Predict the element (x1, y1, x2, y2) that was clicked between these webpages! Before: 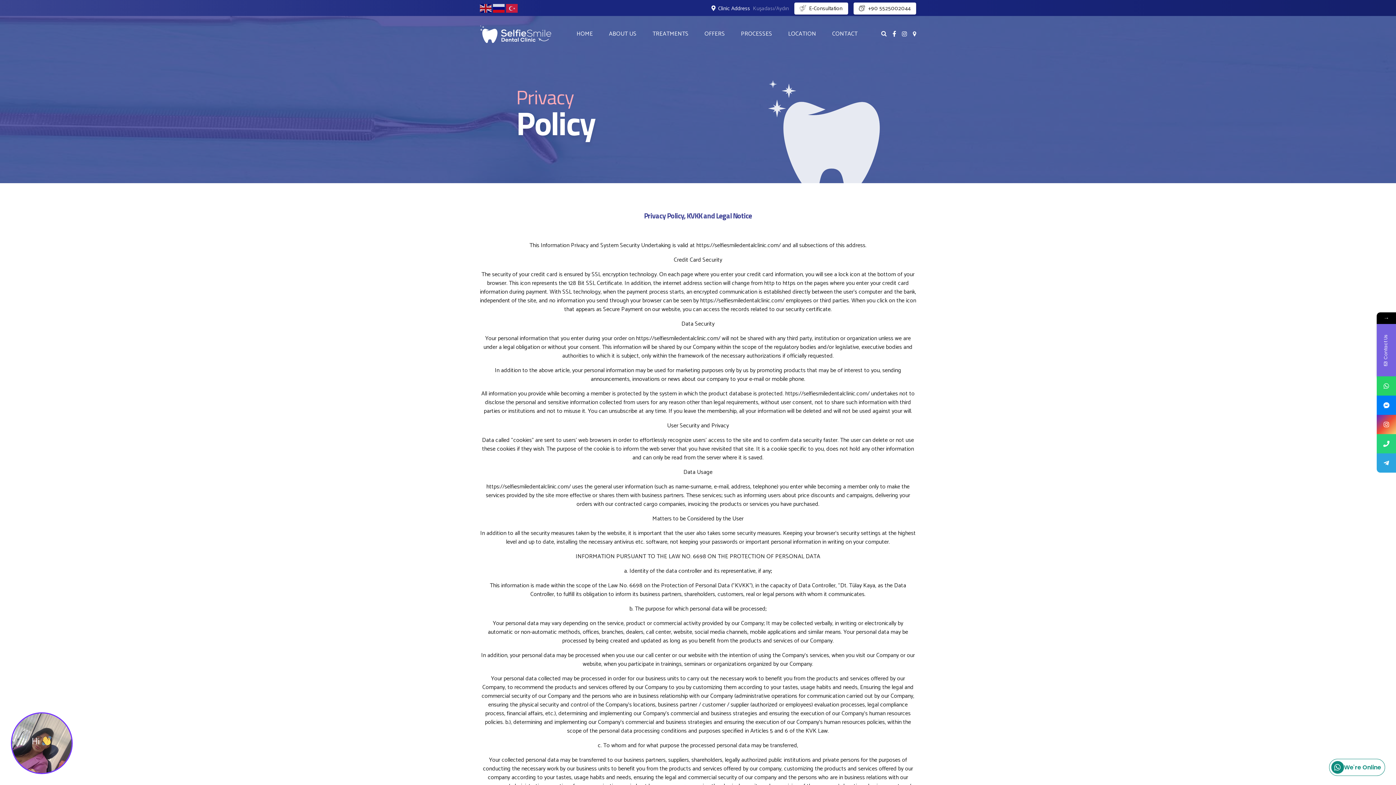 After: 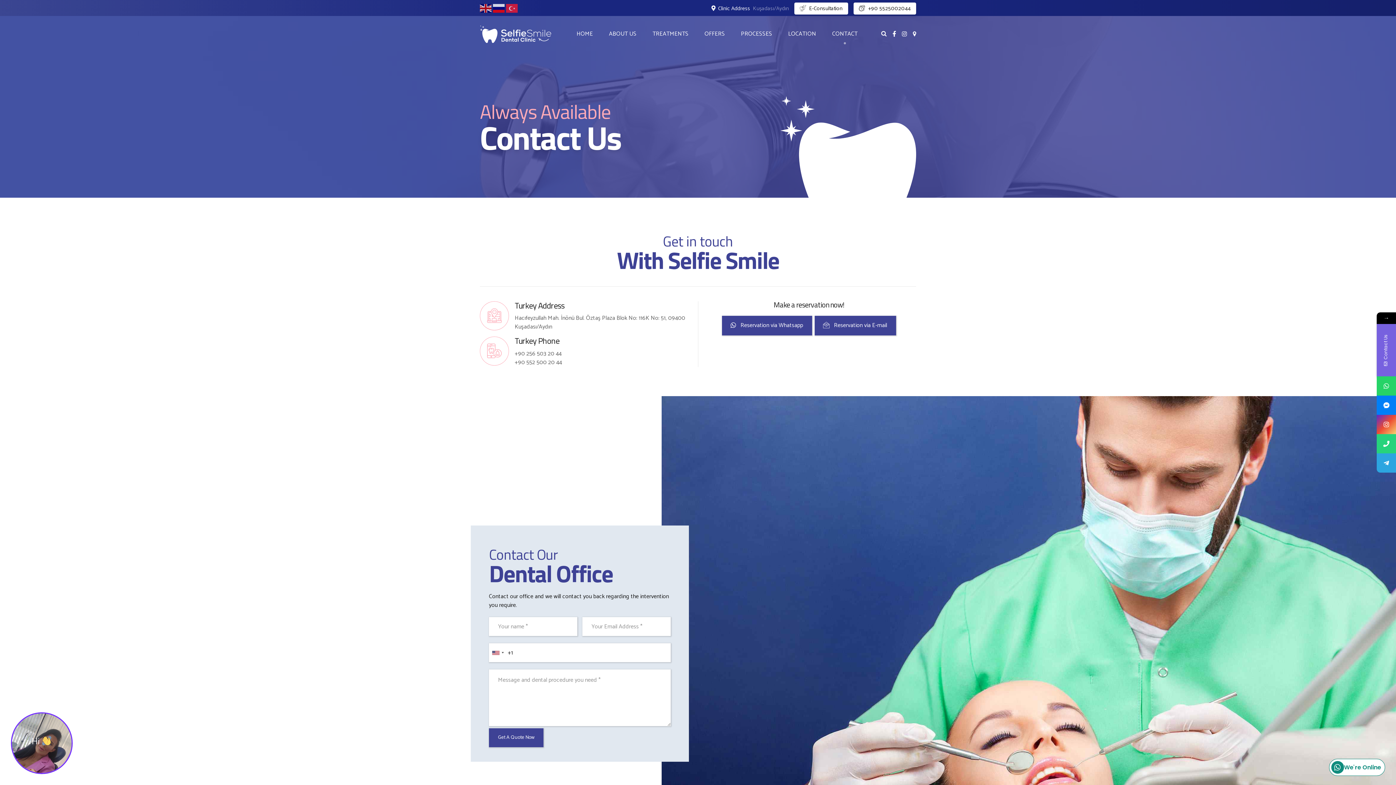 Action: bbox: (825, 25, 865, 43) label: CONTACT